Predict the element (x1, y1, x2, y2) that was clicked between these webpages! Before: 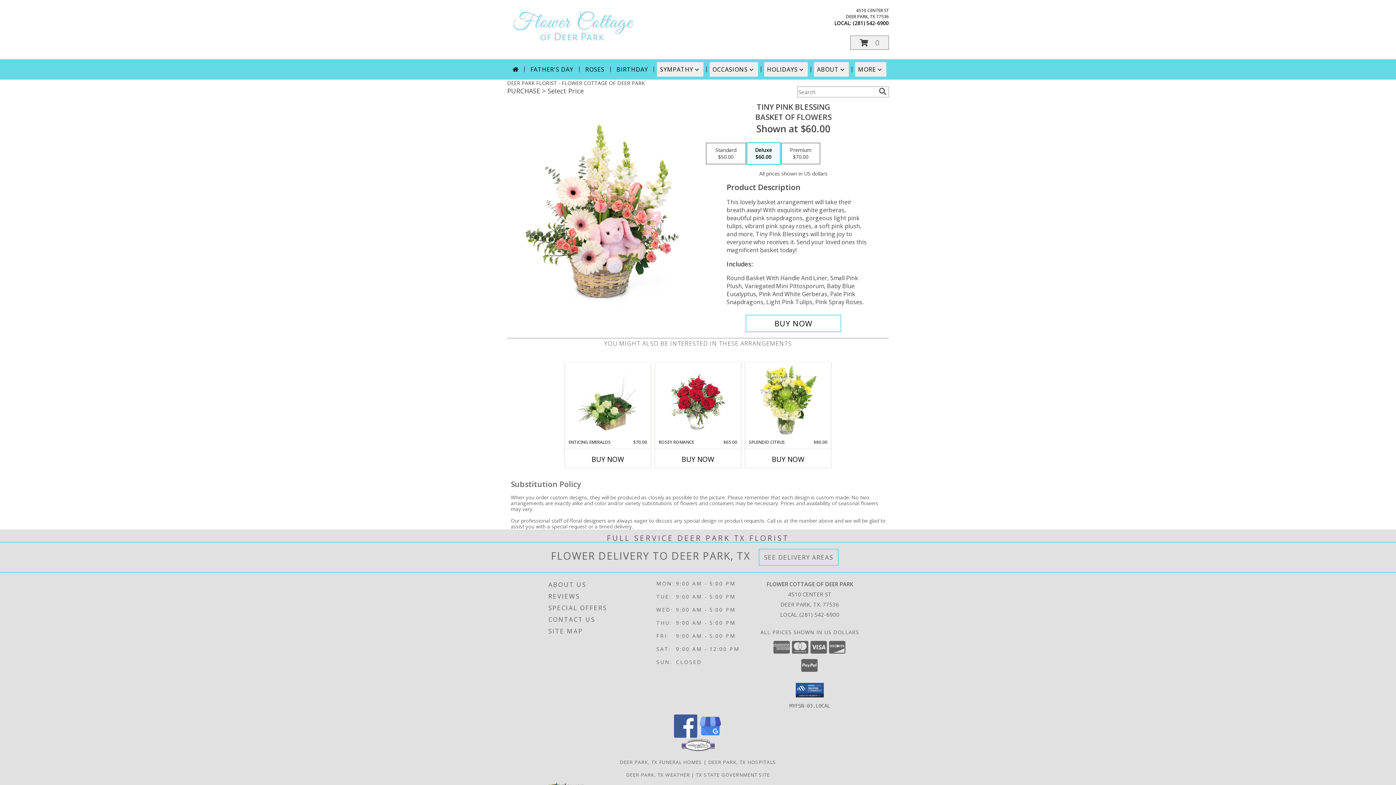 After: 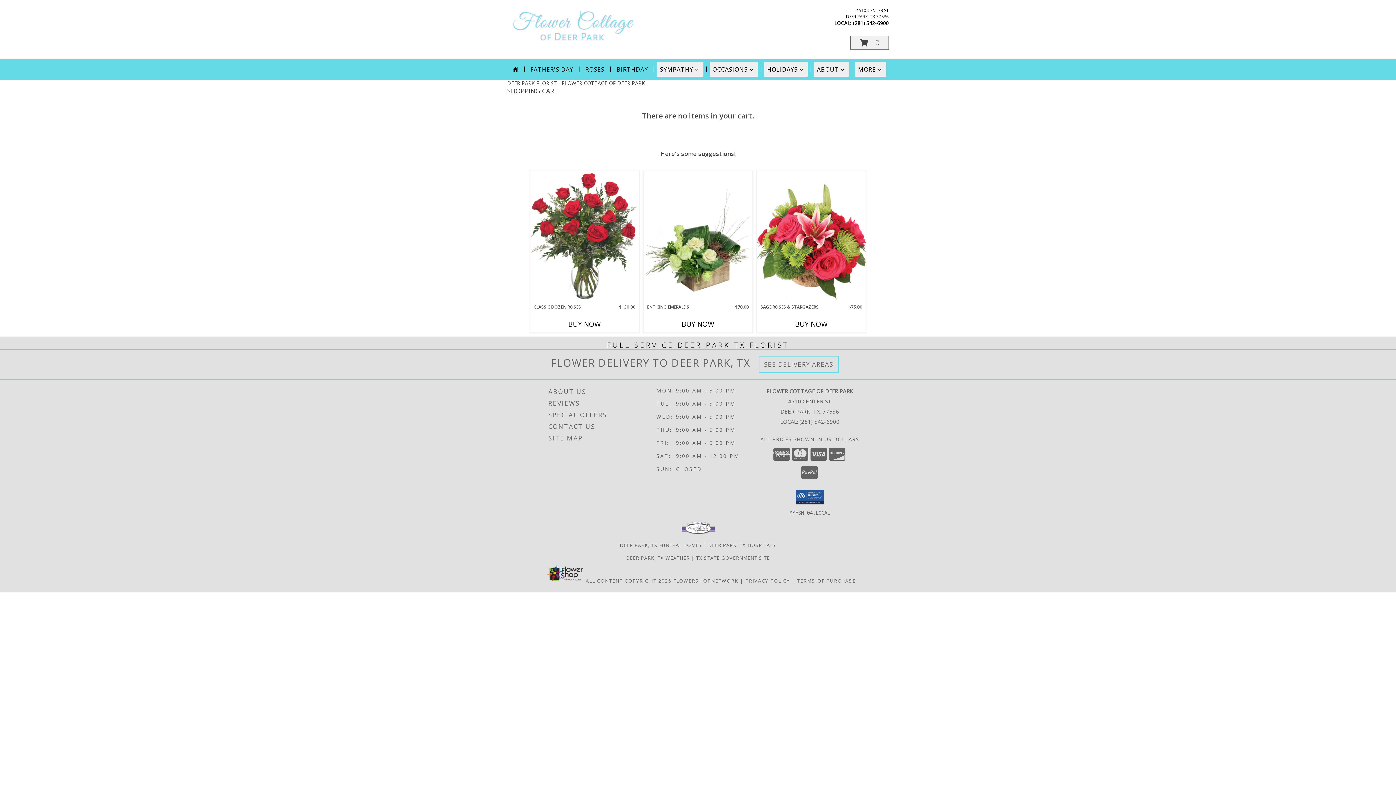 Action: label: View Items in Cart bbox: (850, 35, 889, 49)